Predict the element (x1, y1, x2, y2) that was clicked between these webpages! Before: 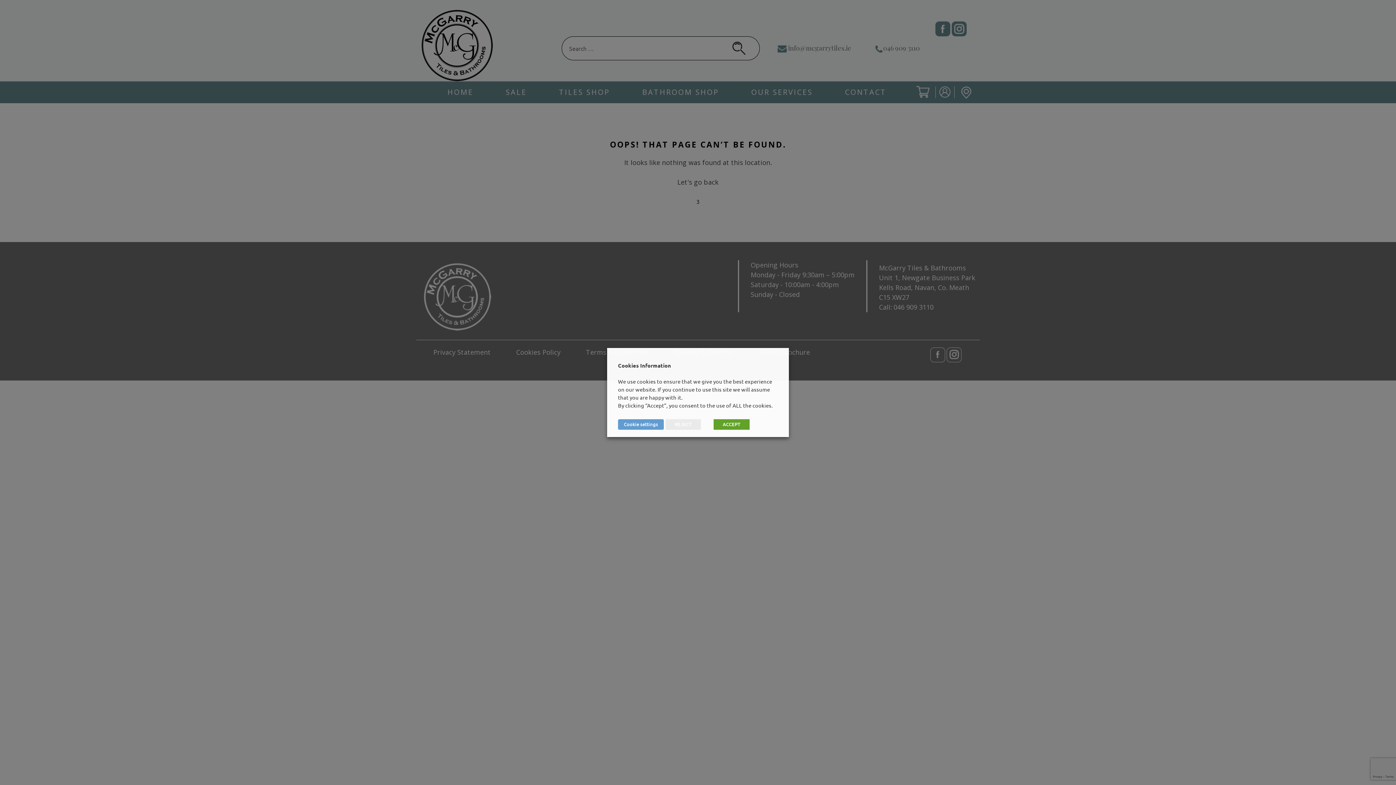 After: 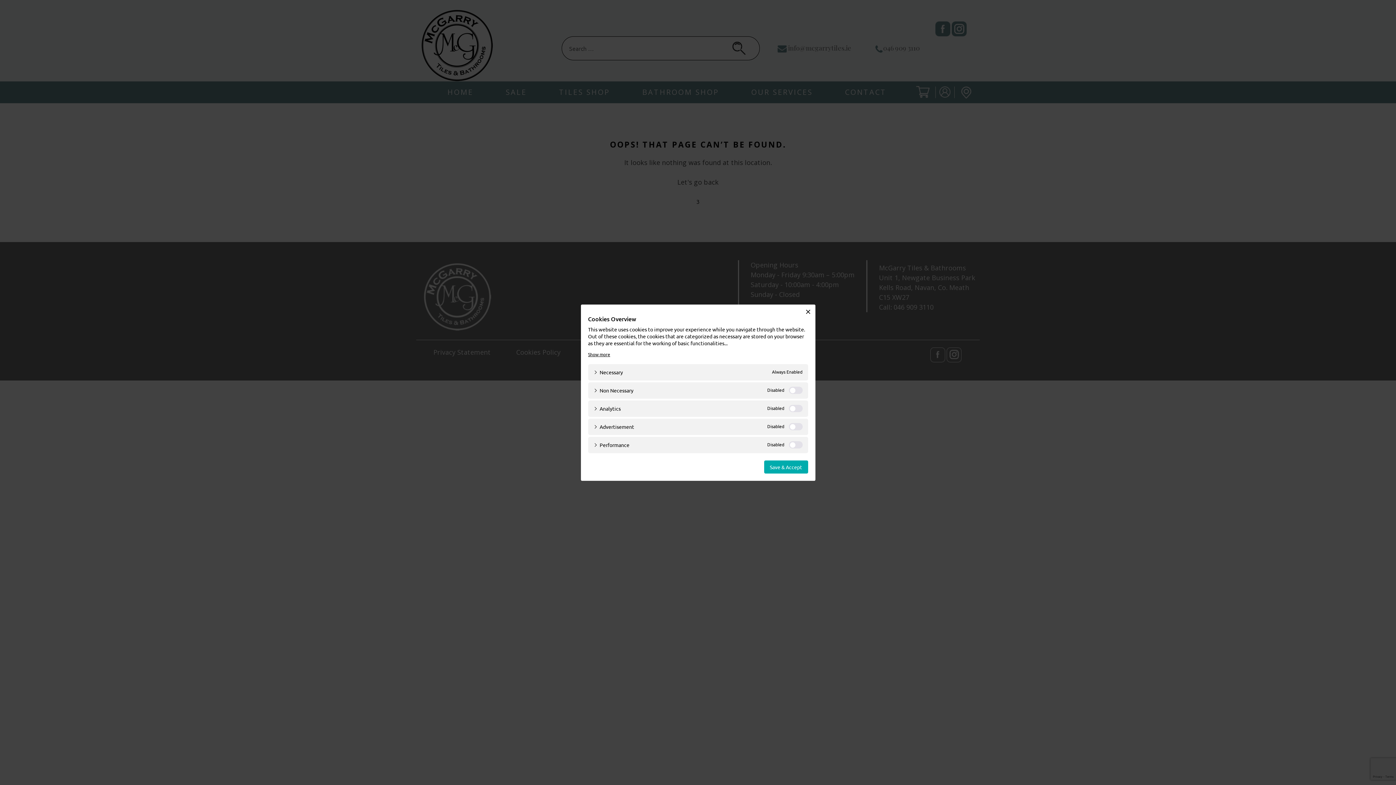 Action: label: Cookie settings bbox: (618, 419, 664, 430)